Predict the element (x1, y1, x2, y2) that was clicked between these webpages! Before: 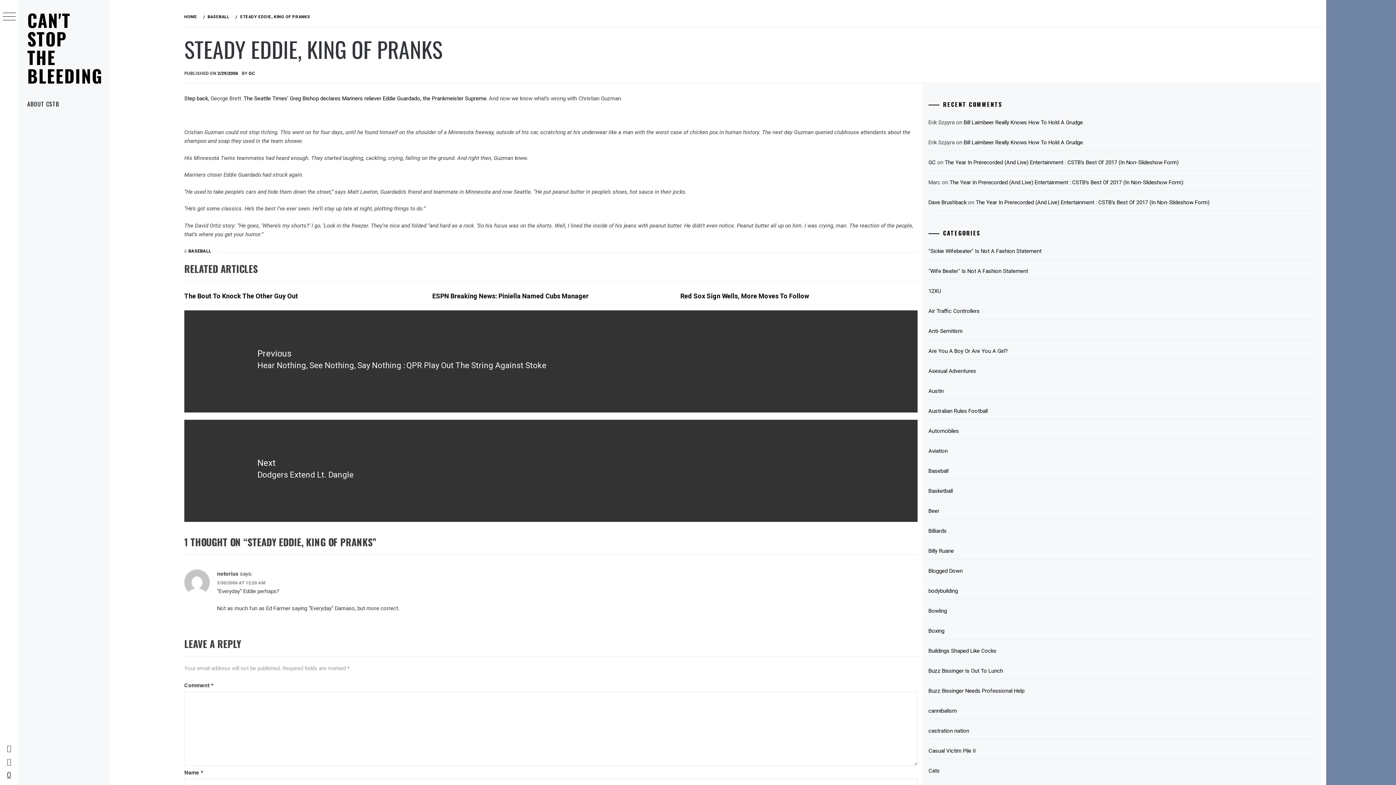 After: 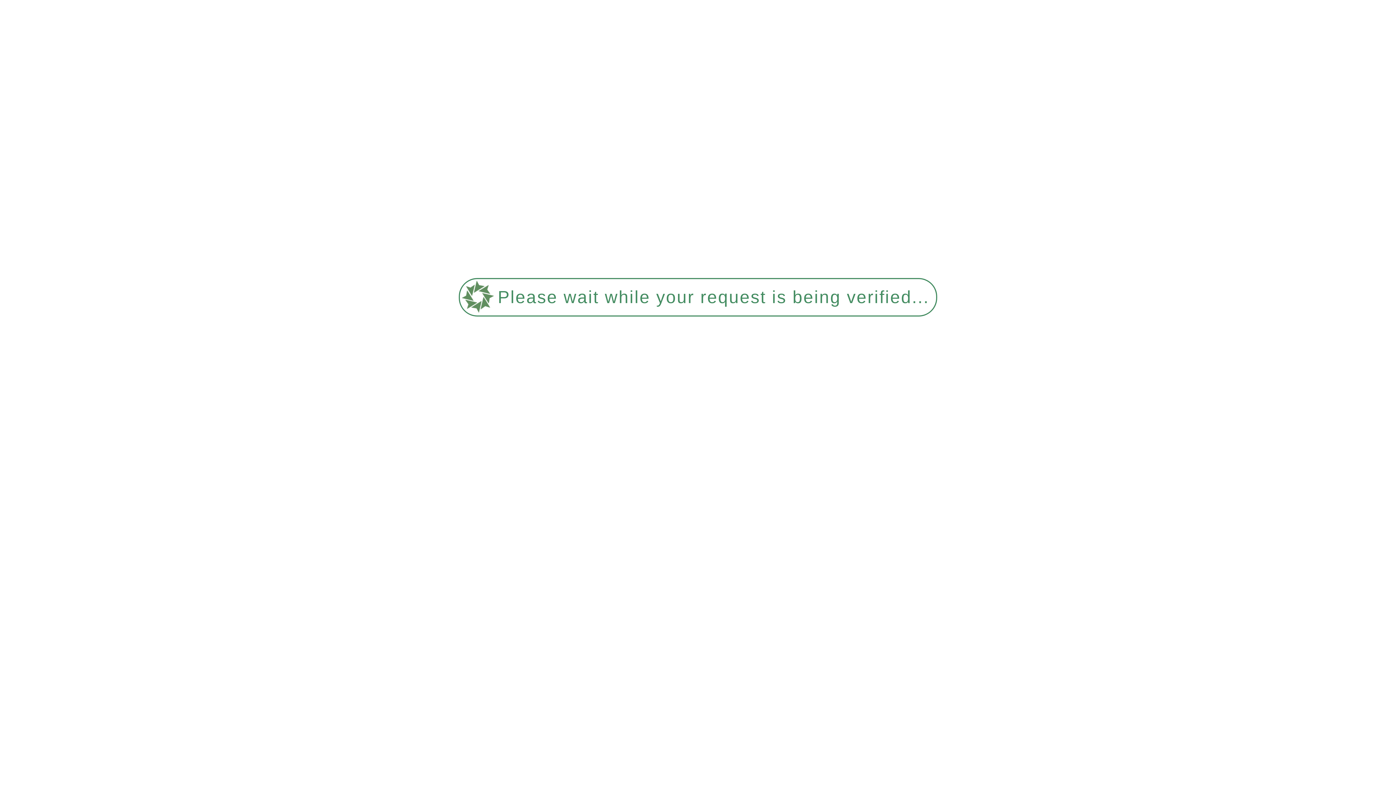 Action: bbox: (928, 443, 1315, 459) label: Aviation